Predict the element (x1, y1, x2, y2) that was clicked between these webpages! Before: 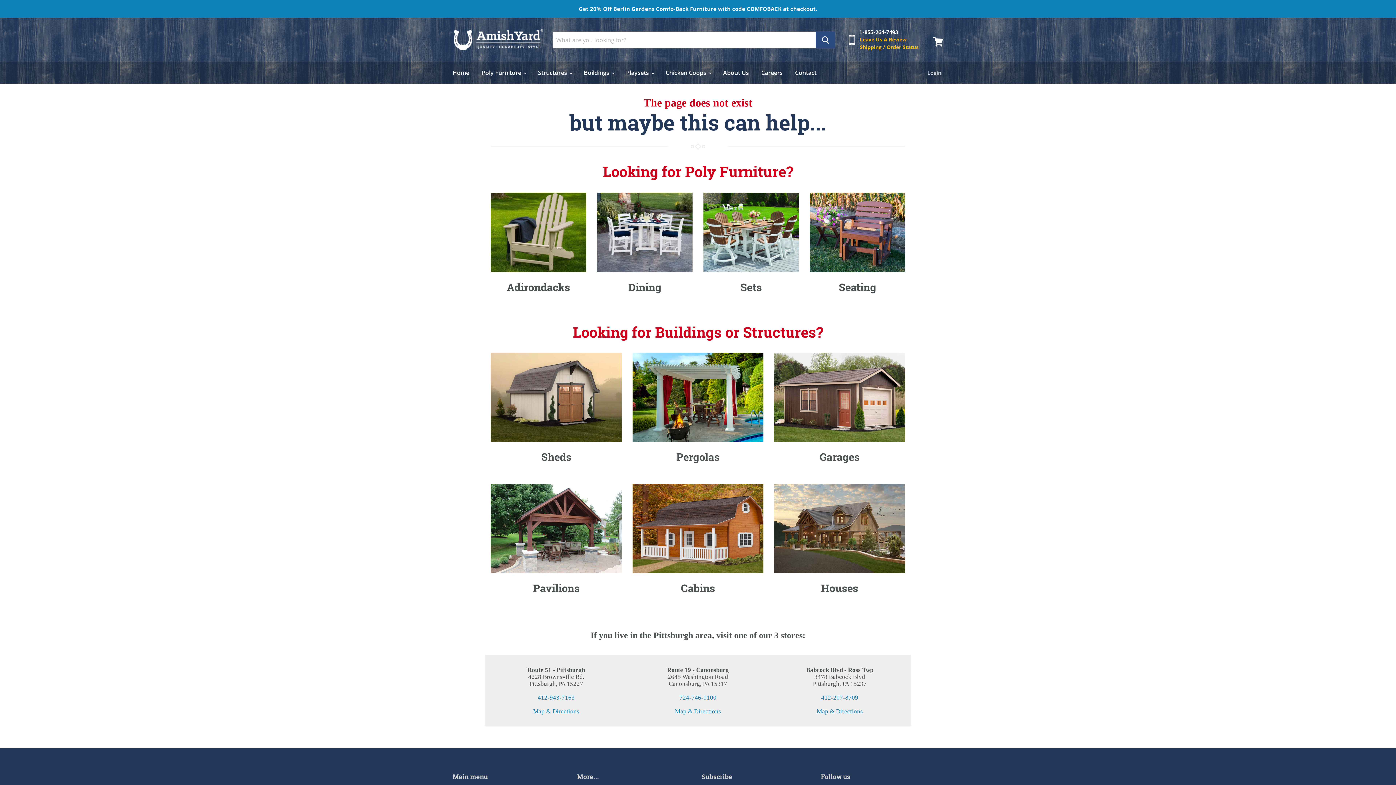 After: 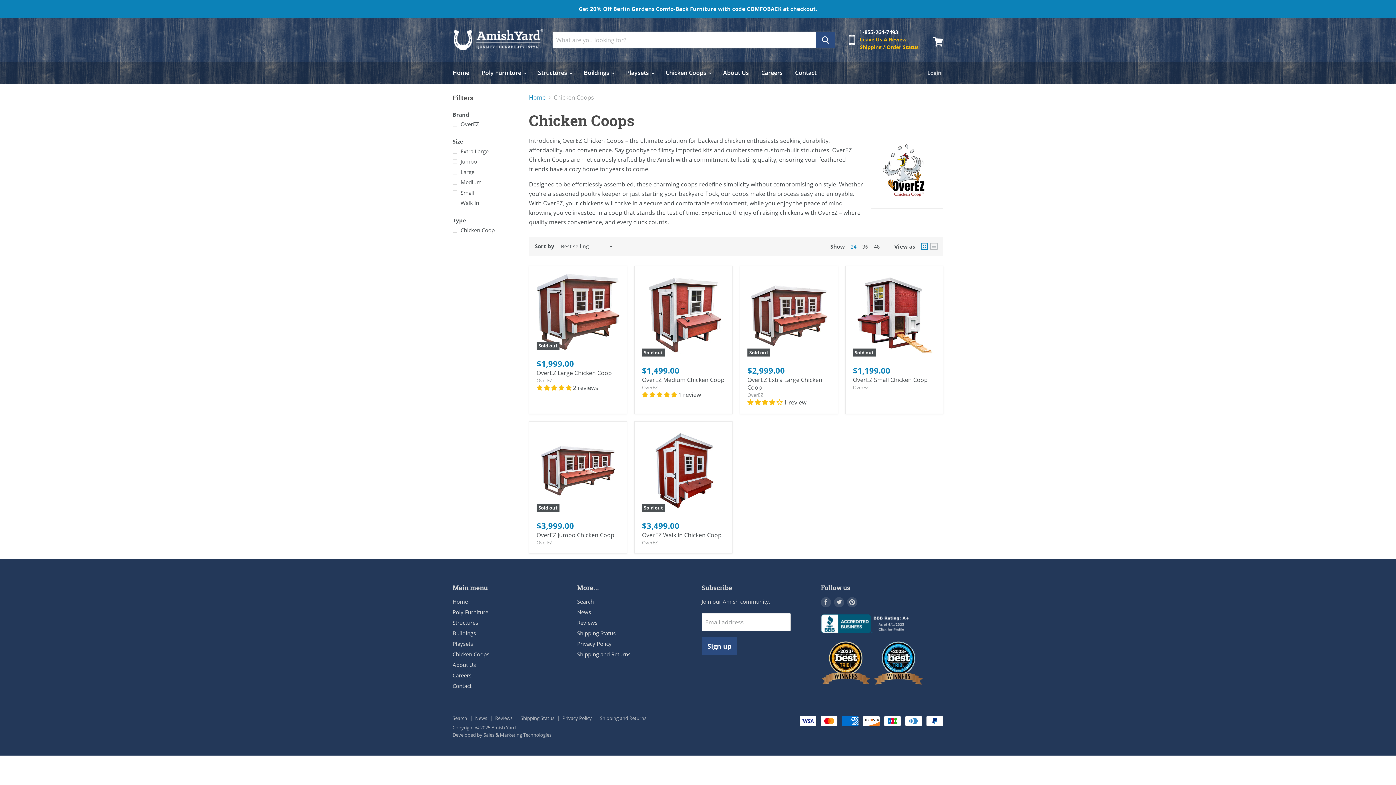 Action: label: Chicken Coops  bbox: (660, 64, 716, 81)